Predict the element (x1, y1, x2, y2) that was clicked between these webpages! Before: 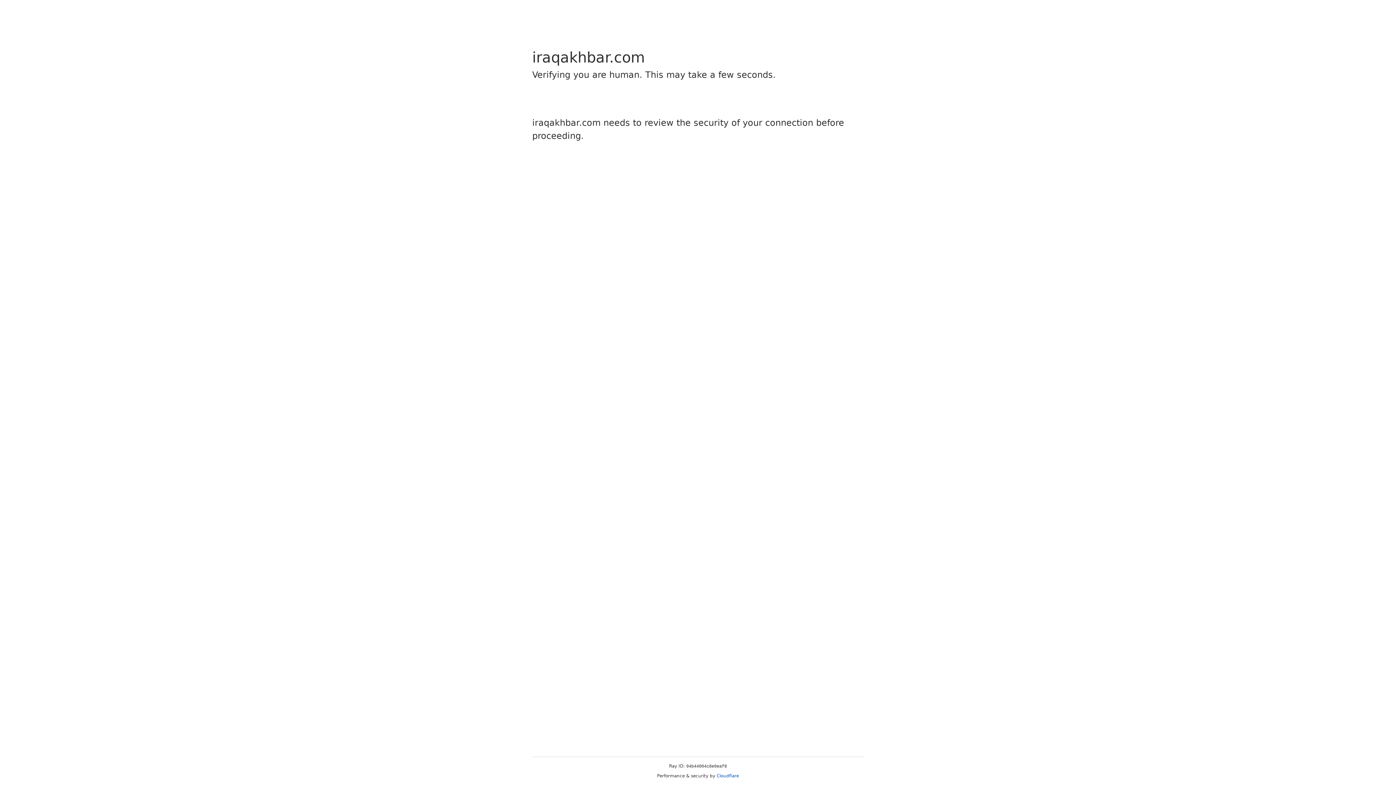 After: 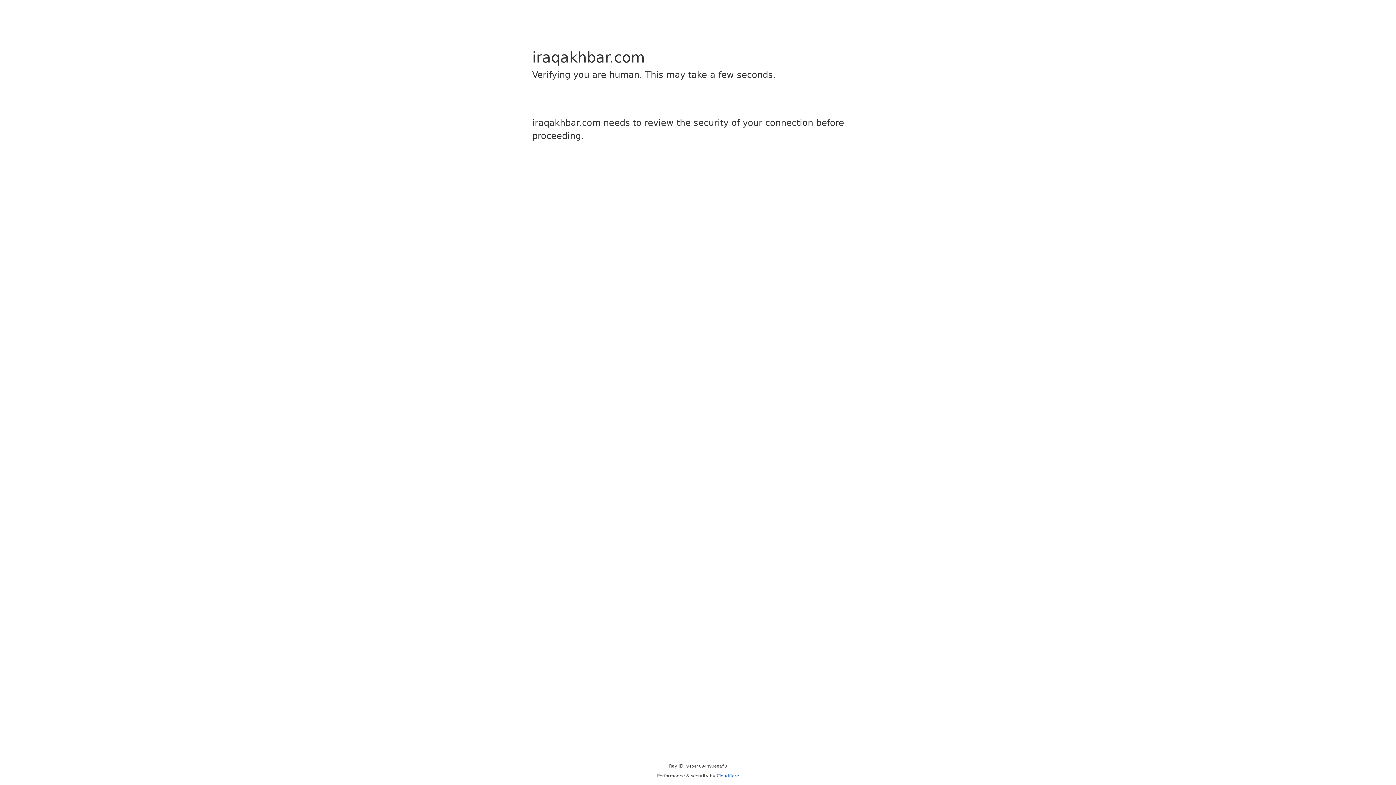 Action: bbox: (716, 773, 739, 778) label: Cloudflare